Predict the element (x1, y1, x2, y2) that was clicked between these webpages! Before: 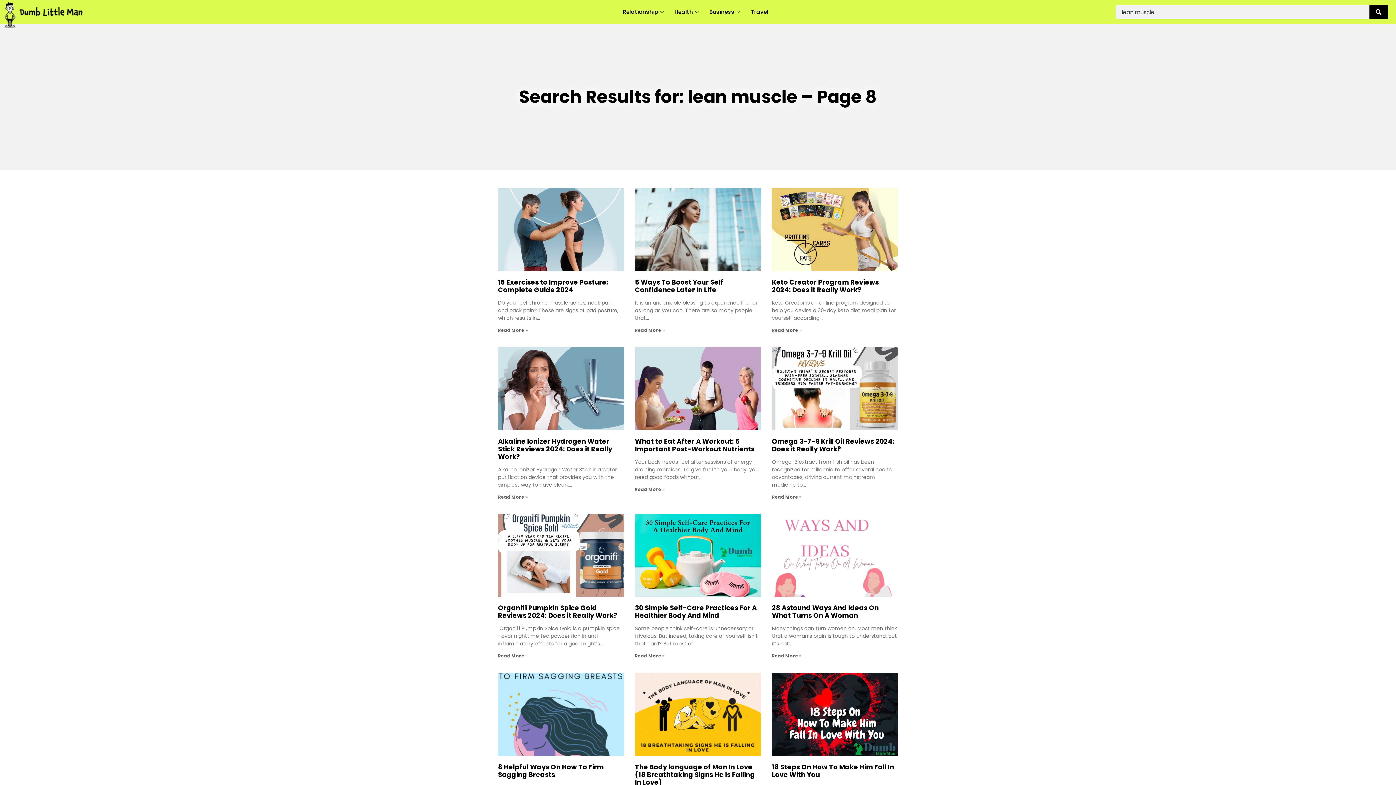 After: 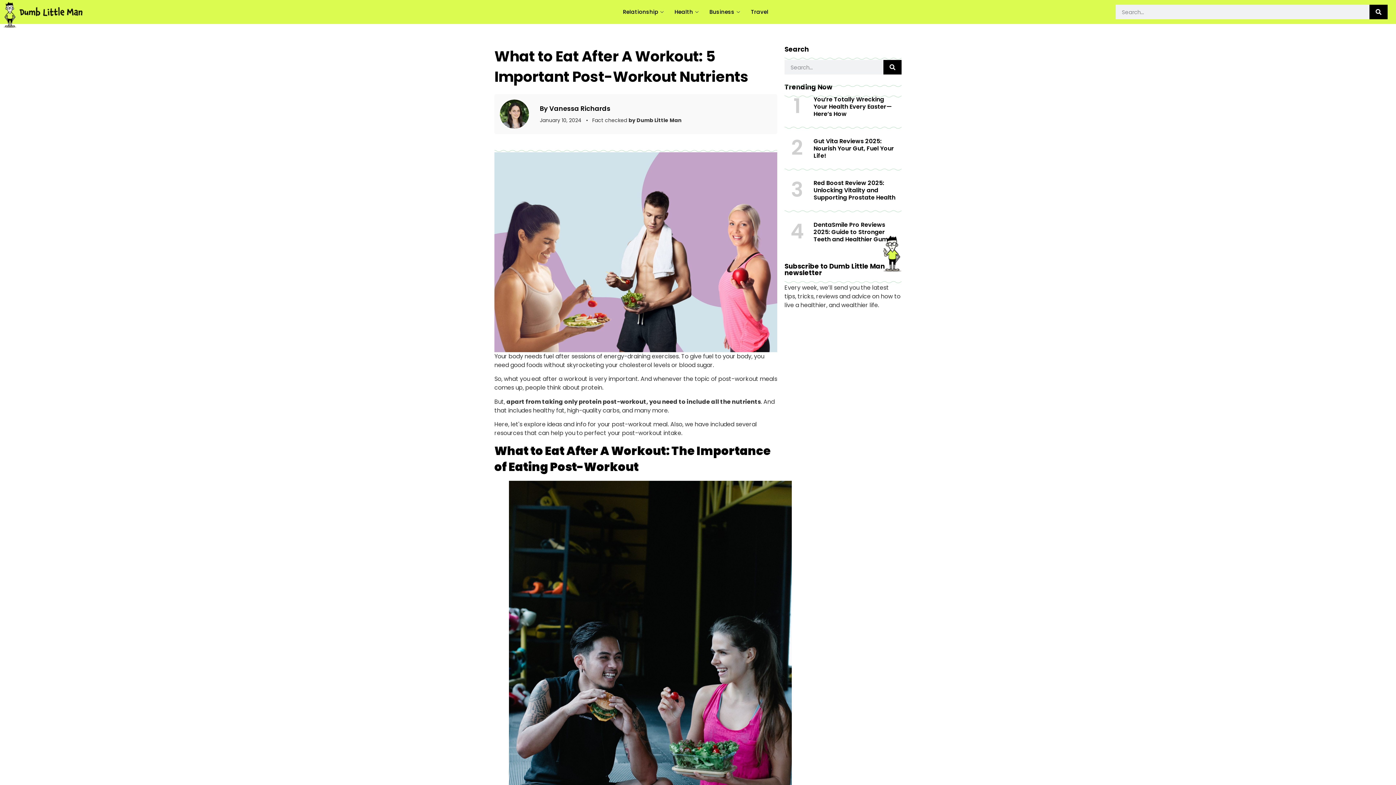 Action: bbox: (635, 664, 664, 670) label: Read more about What to Eat After A Workout: 5 Important Post-Workout Nutrients